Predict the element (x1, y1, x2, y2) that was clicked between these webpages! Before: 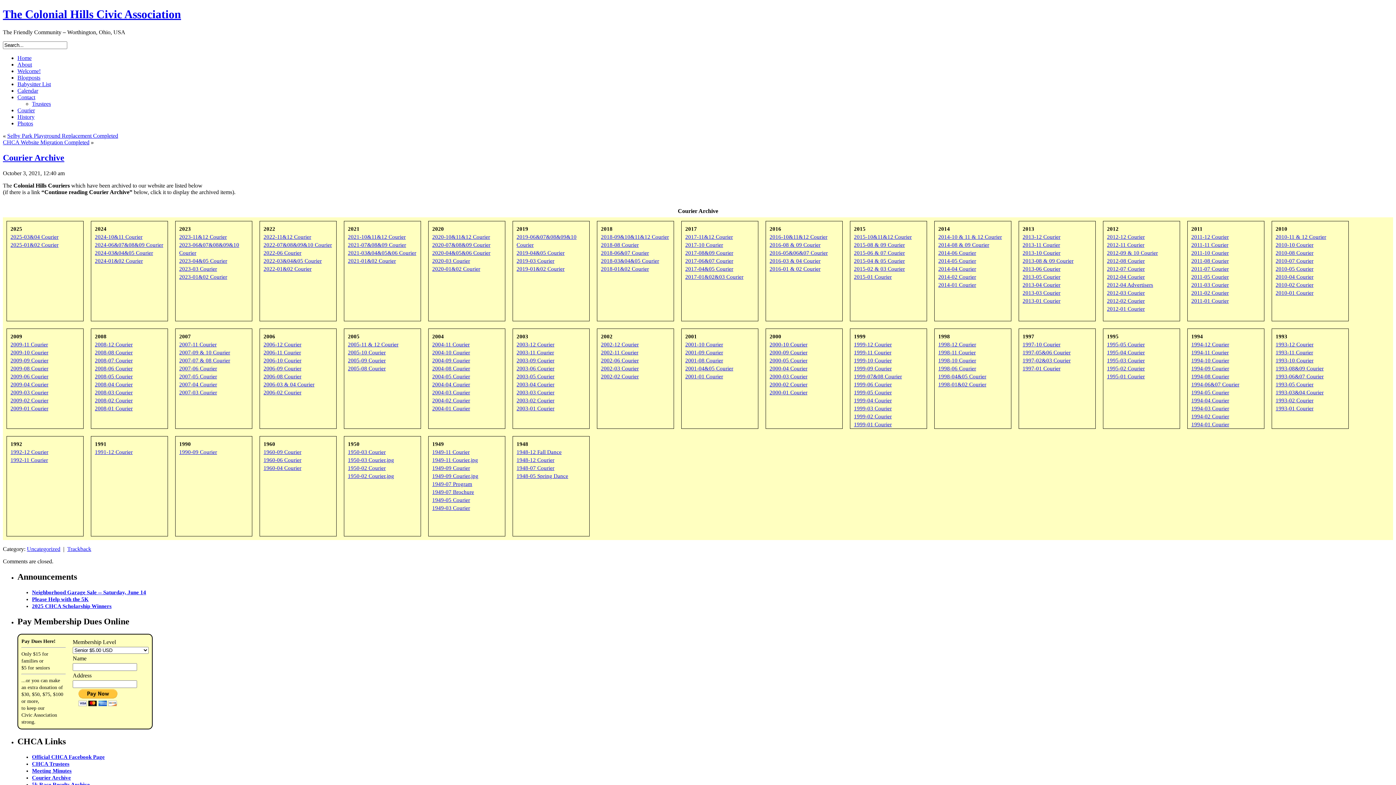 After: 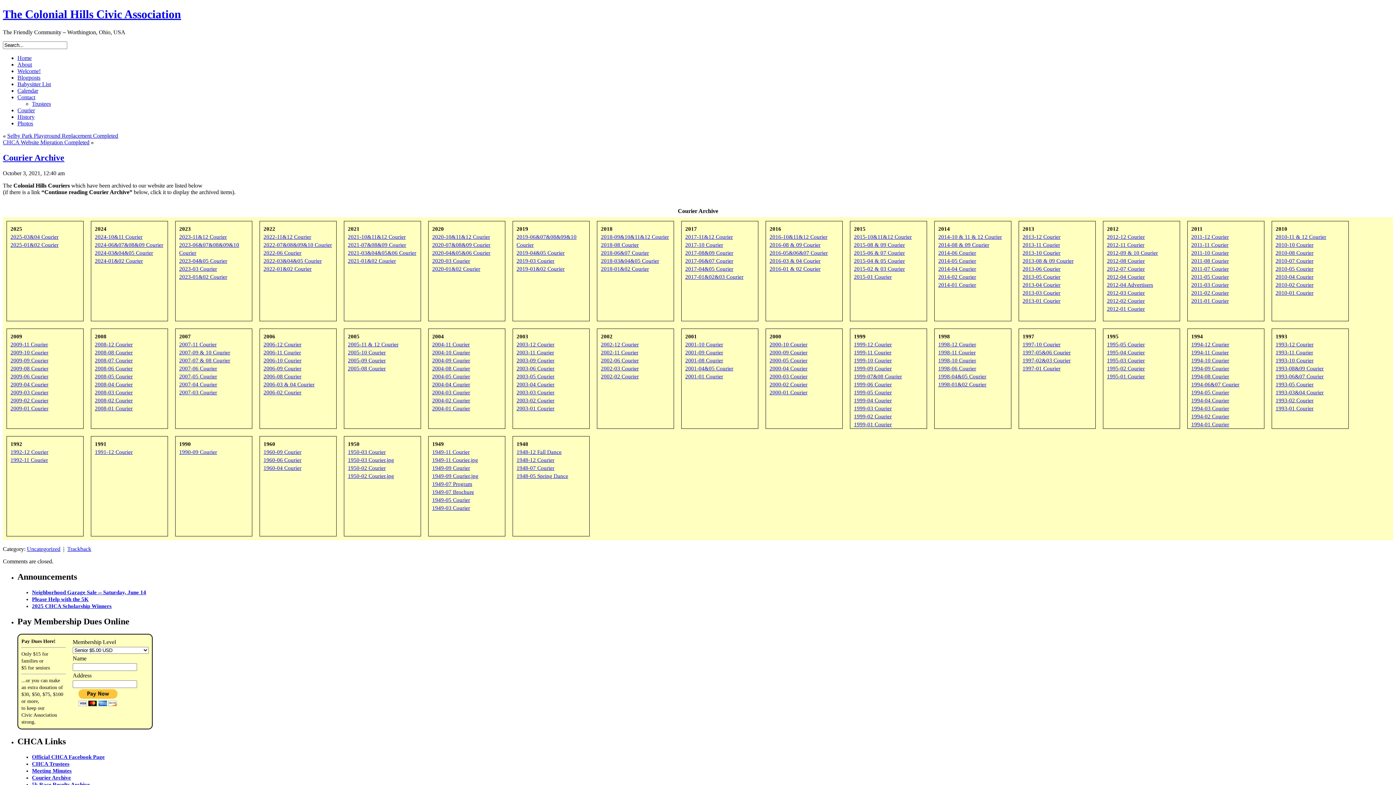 Action: label: 2007-04 Courier bbox: (179, 381, 217, 387)